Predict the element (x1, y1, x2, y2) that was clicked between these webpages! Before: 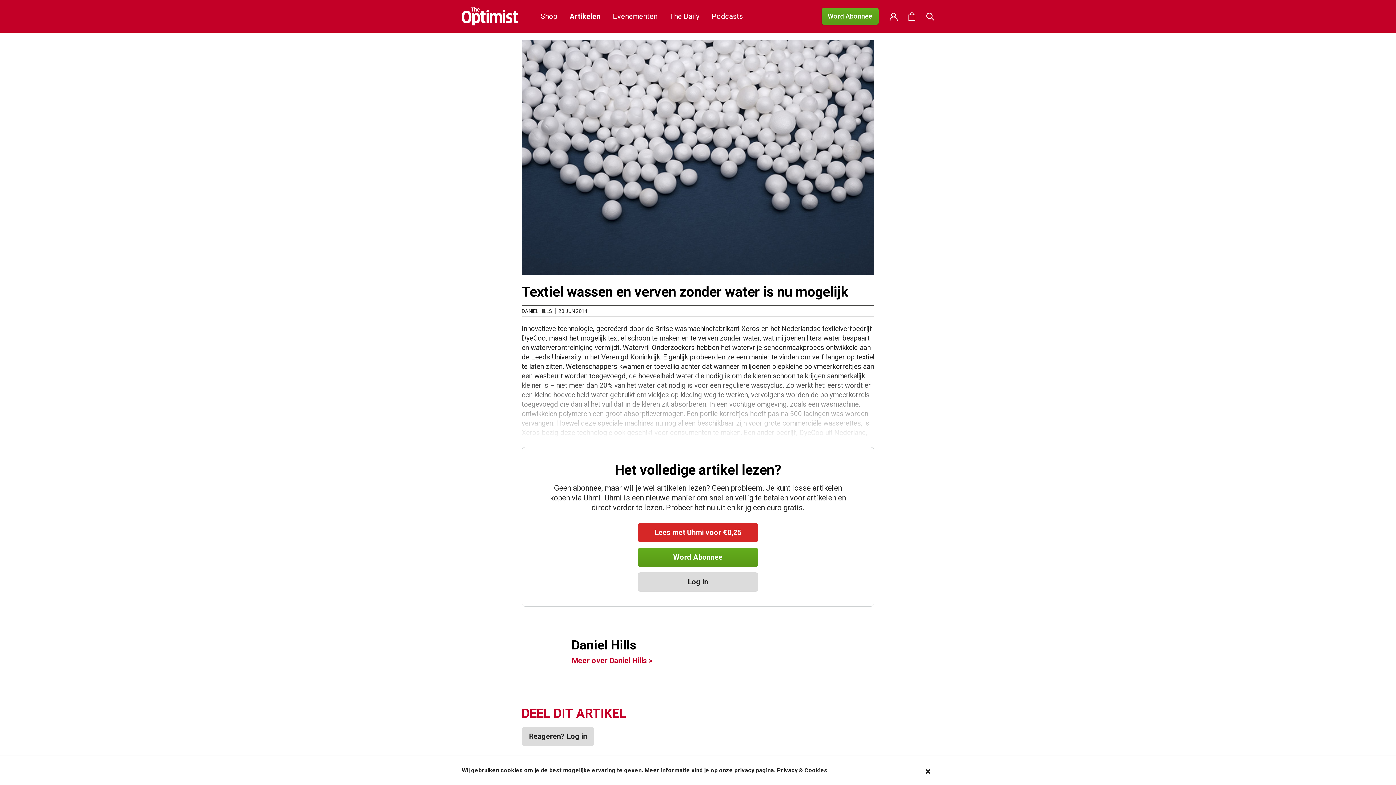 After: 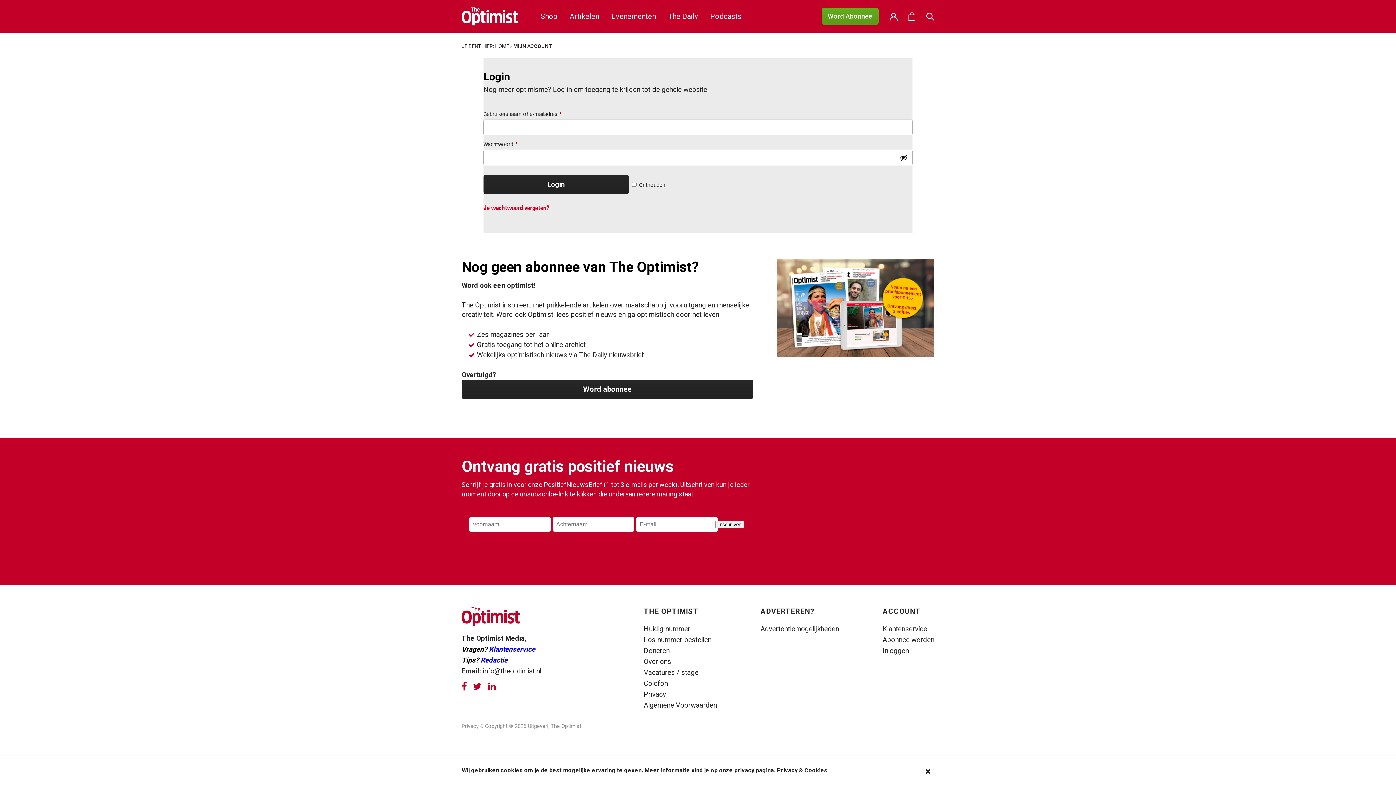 Action: label: Reageren? Log in bbox: (521, 727, 594, 746)